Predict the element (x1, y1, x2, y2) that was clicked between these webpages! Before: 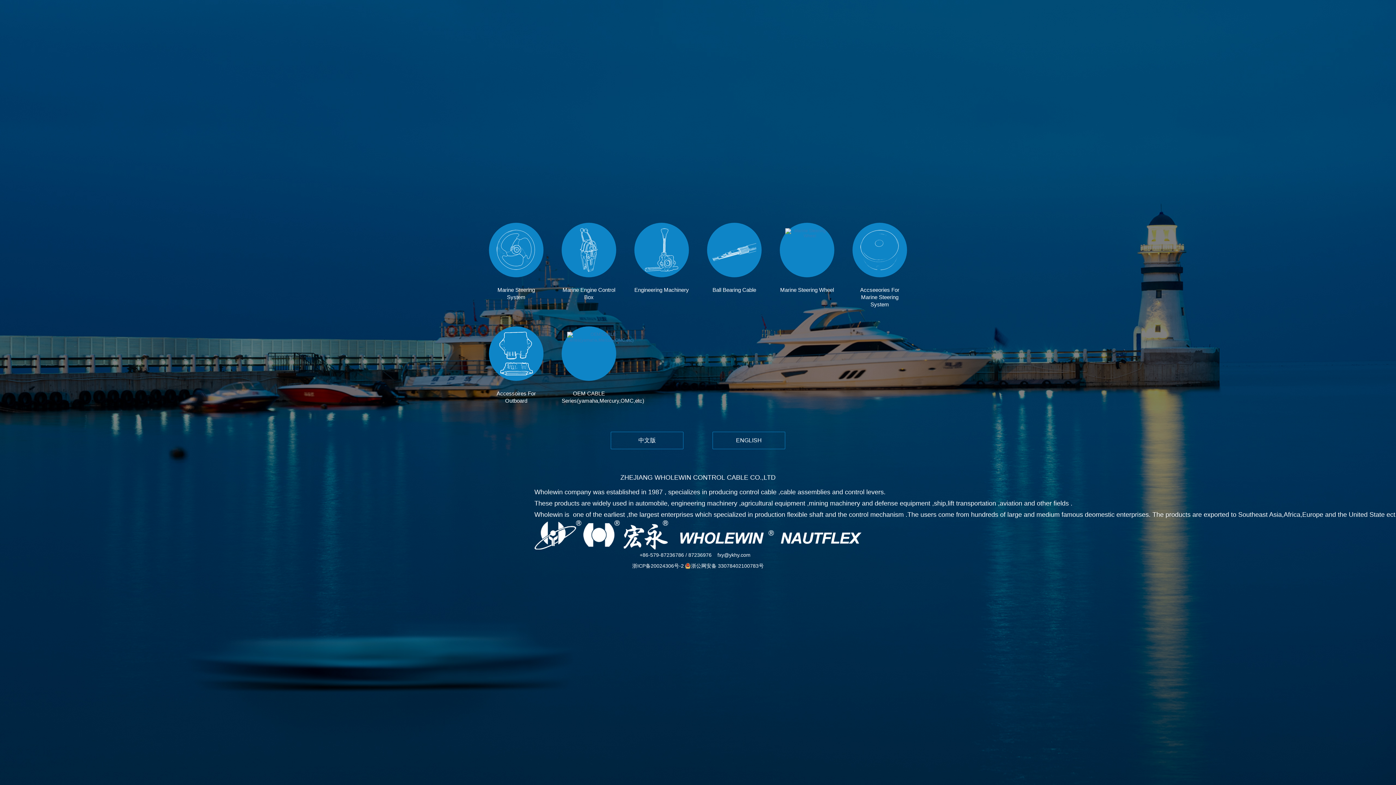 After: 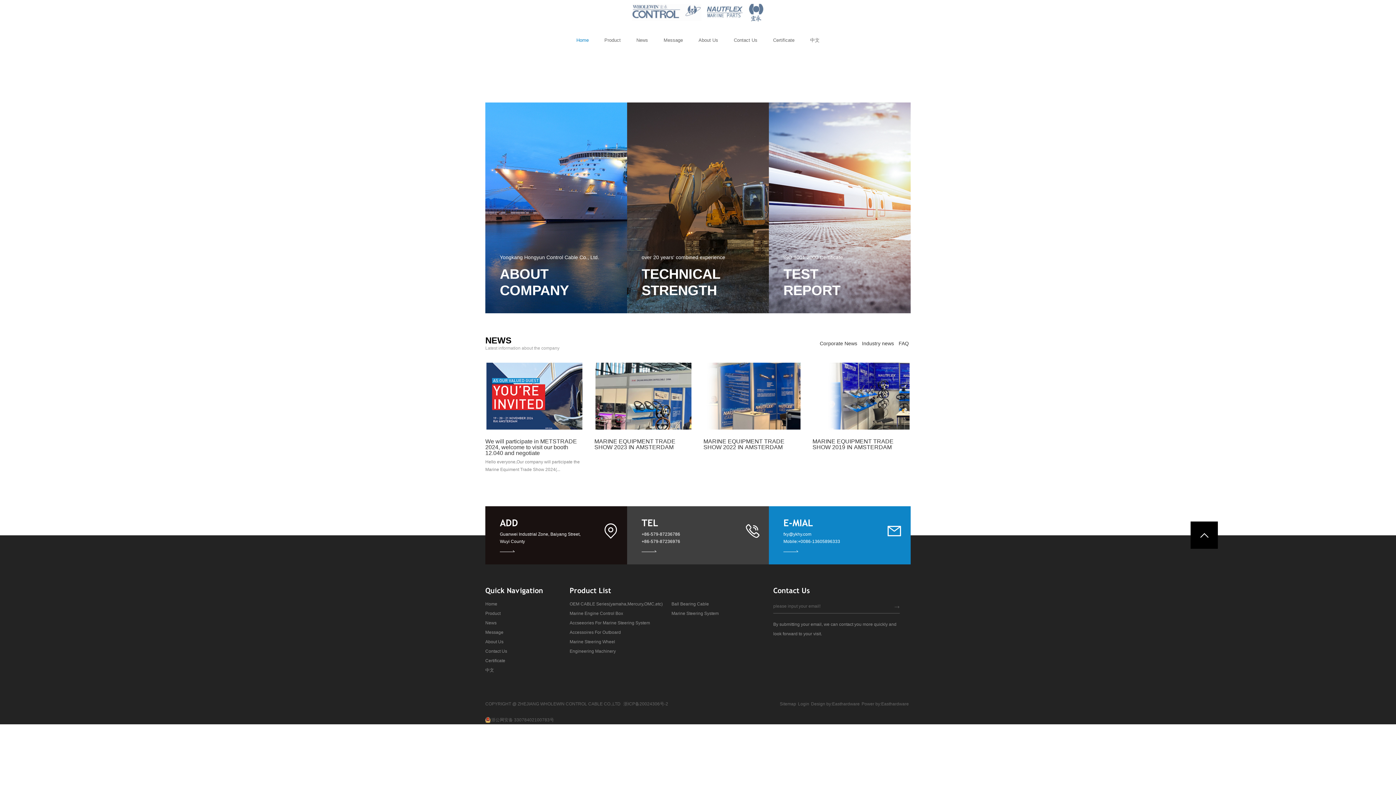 Action: bbox: (712, 431, 785, 449) label: ENGLISH